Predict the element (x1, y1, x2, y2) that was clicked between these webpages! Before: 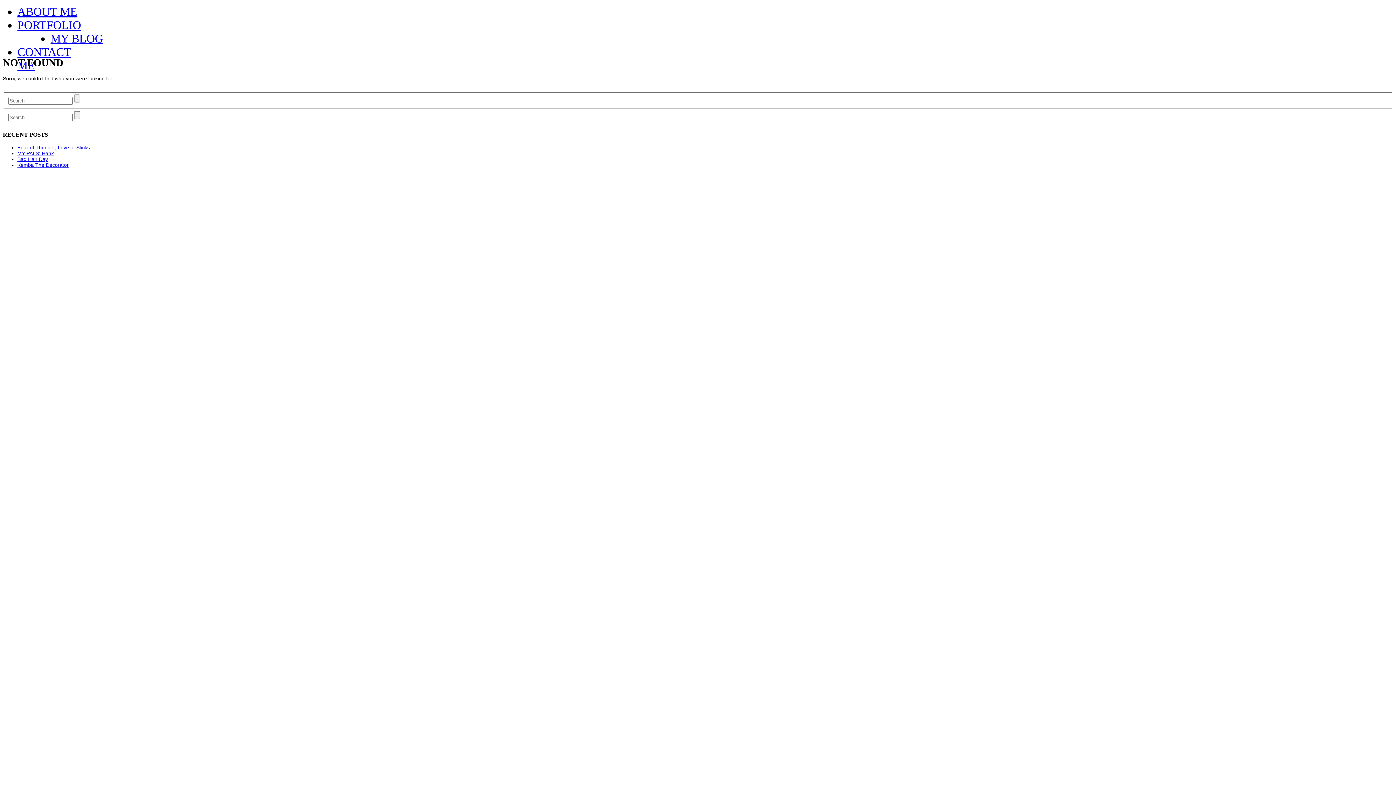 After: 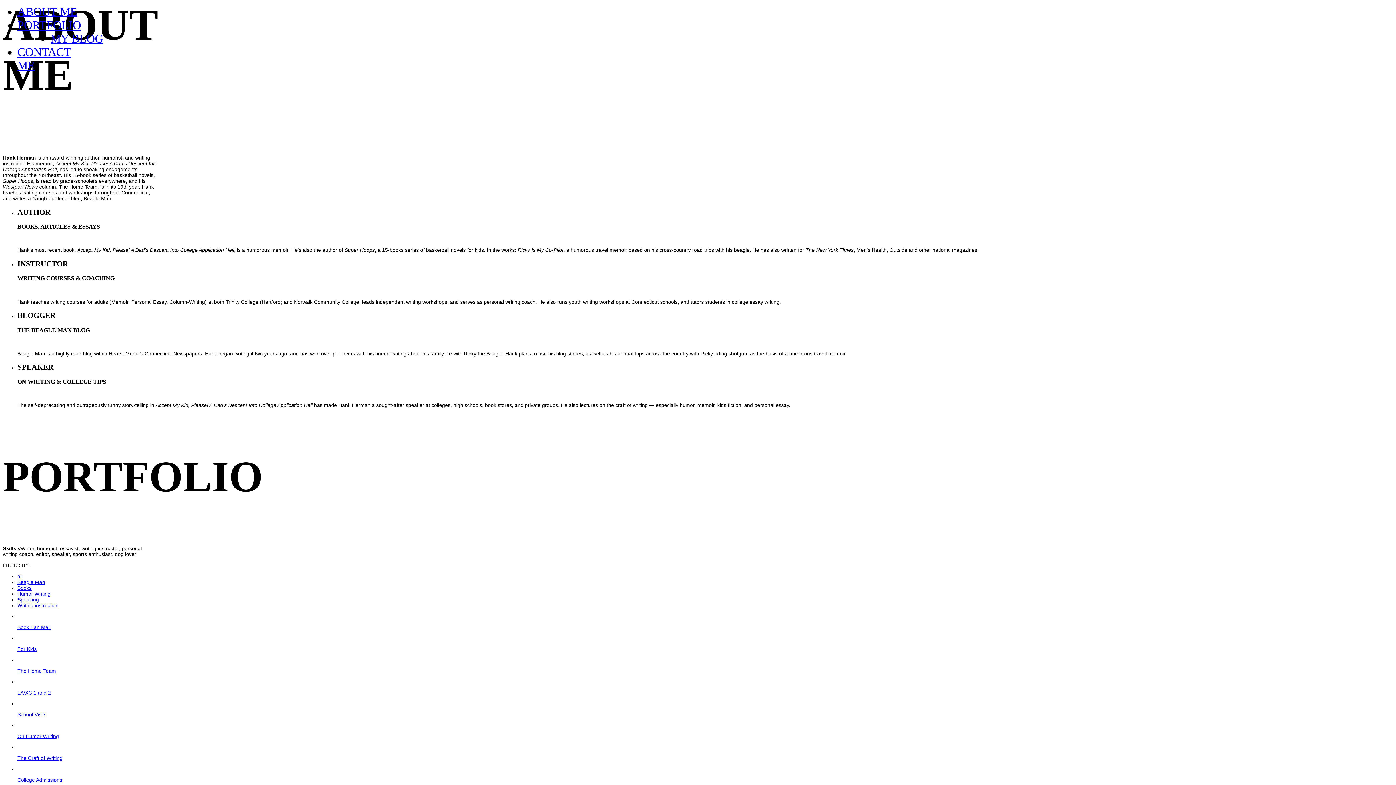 Action: label: ABOUT ME bbox: (17, 5, 77, 18)